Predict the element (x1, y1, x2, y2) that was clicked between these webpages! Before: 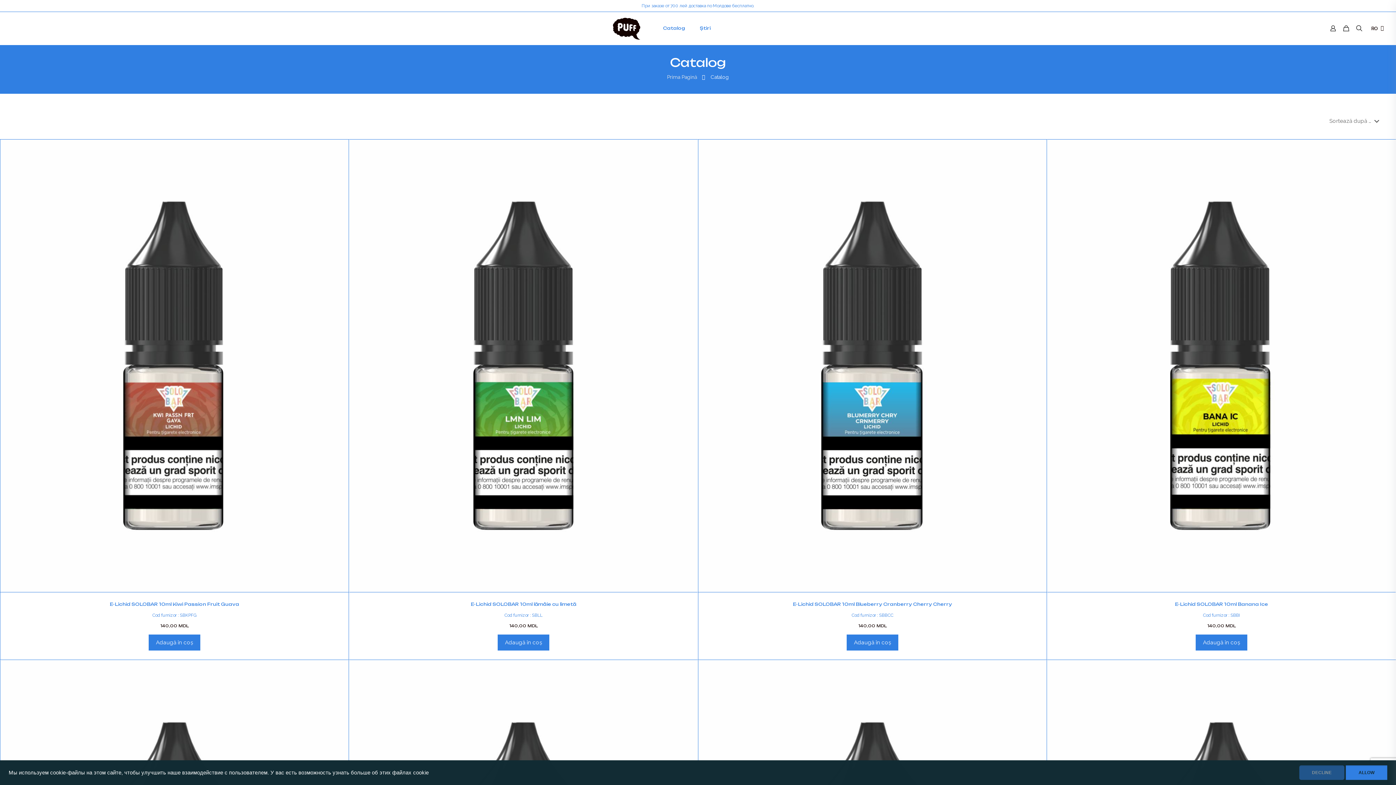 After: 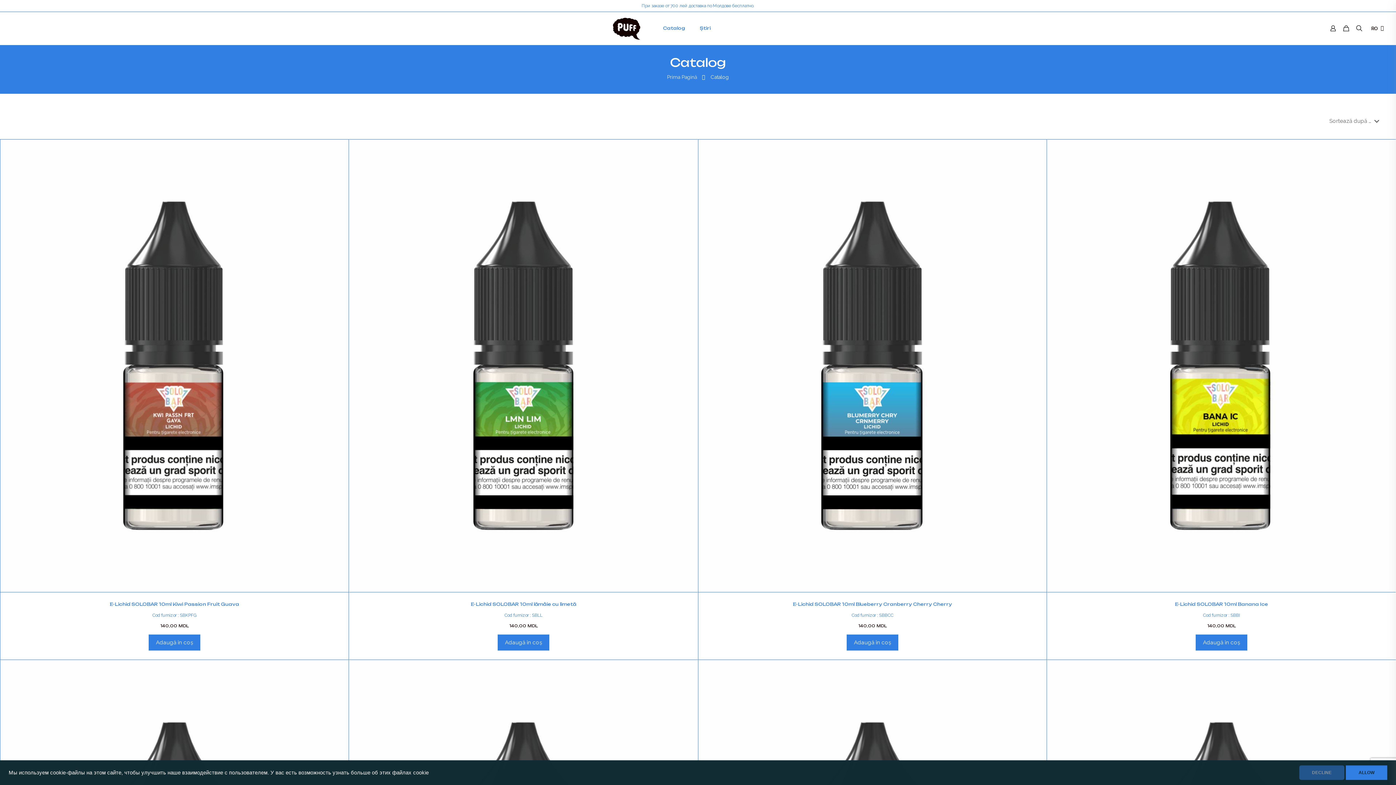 Action: bbox: (656, 12, 692, 44) label: Catalog